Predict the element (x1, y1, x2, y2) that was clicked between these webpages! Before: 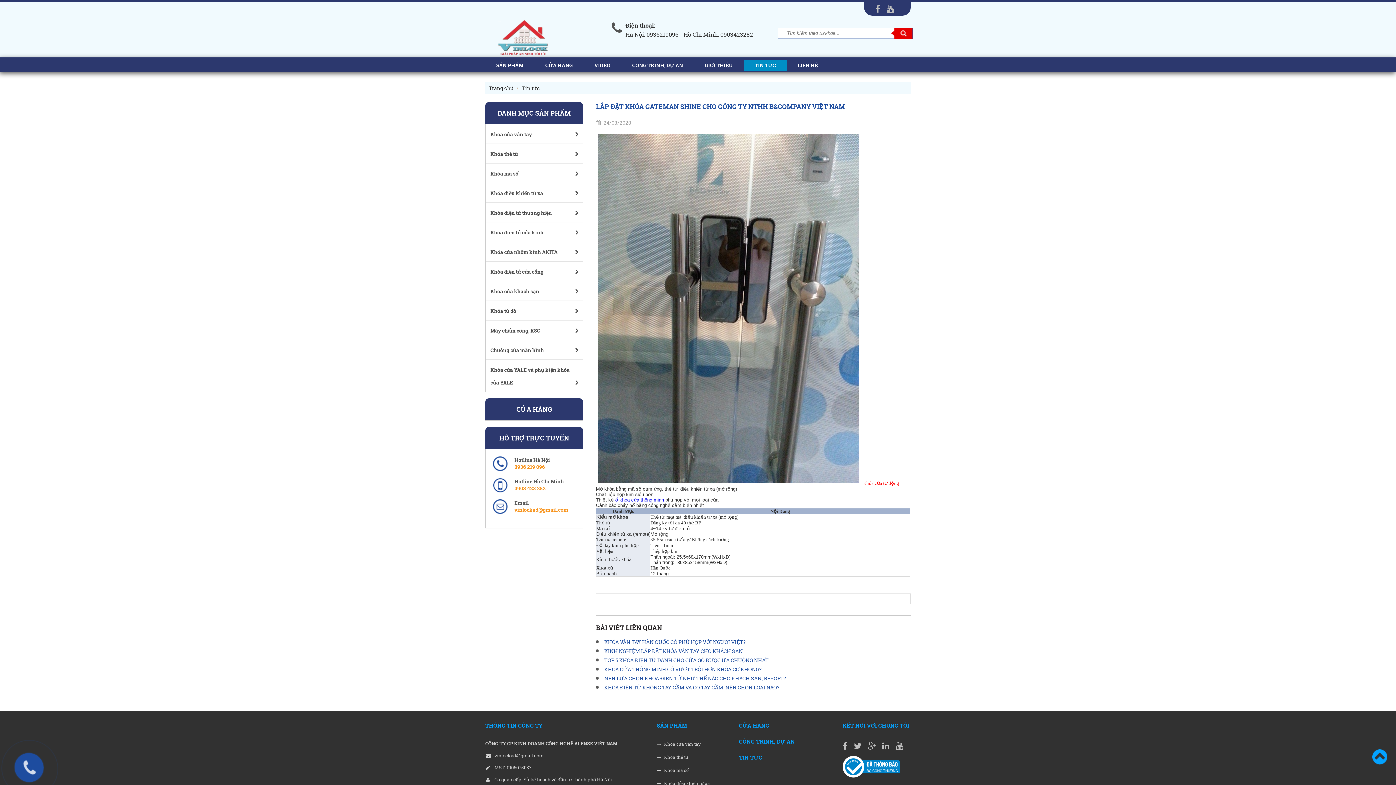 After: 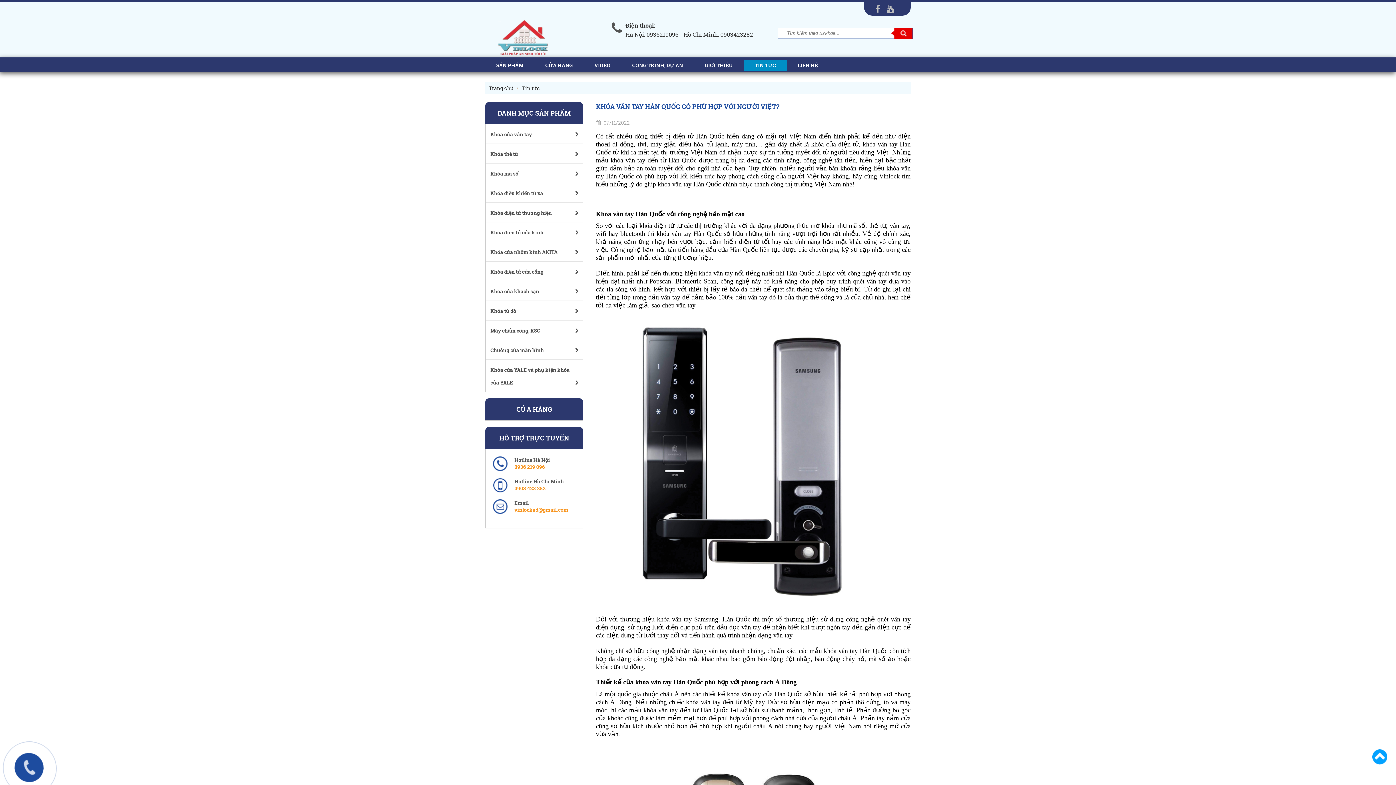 Action: label: KHÓA VÂN TAY HÀN QUỐC CÓ PHÙ HỢP VỚI NGƯỜI VIỆT? bbox: (604, 638, 745, 645)